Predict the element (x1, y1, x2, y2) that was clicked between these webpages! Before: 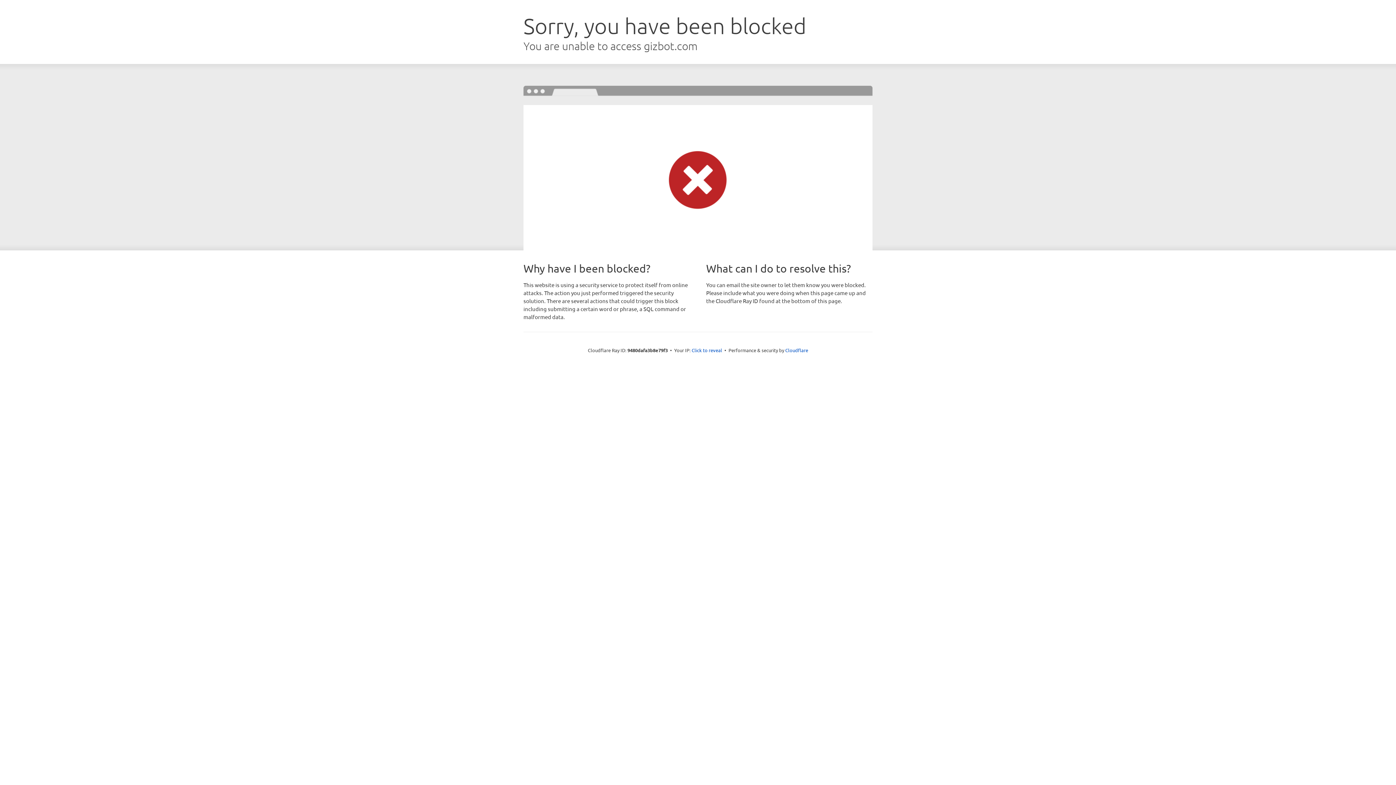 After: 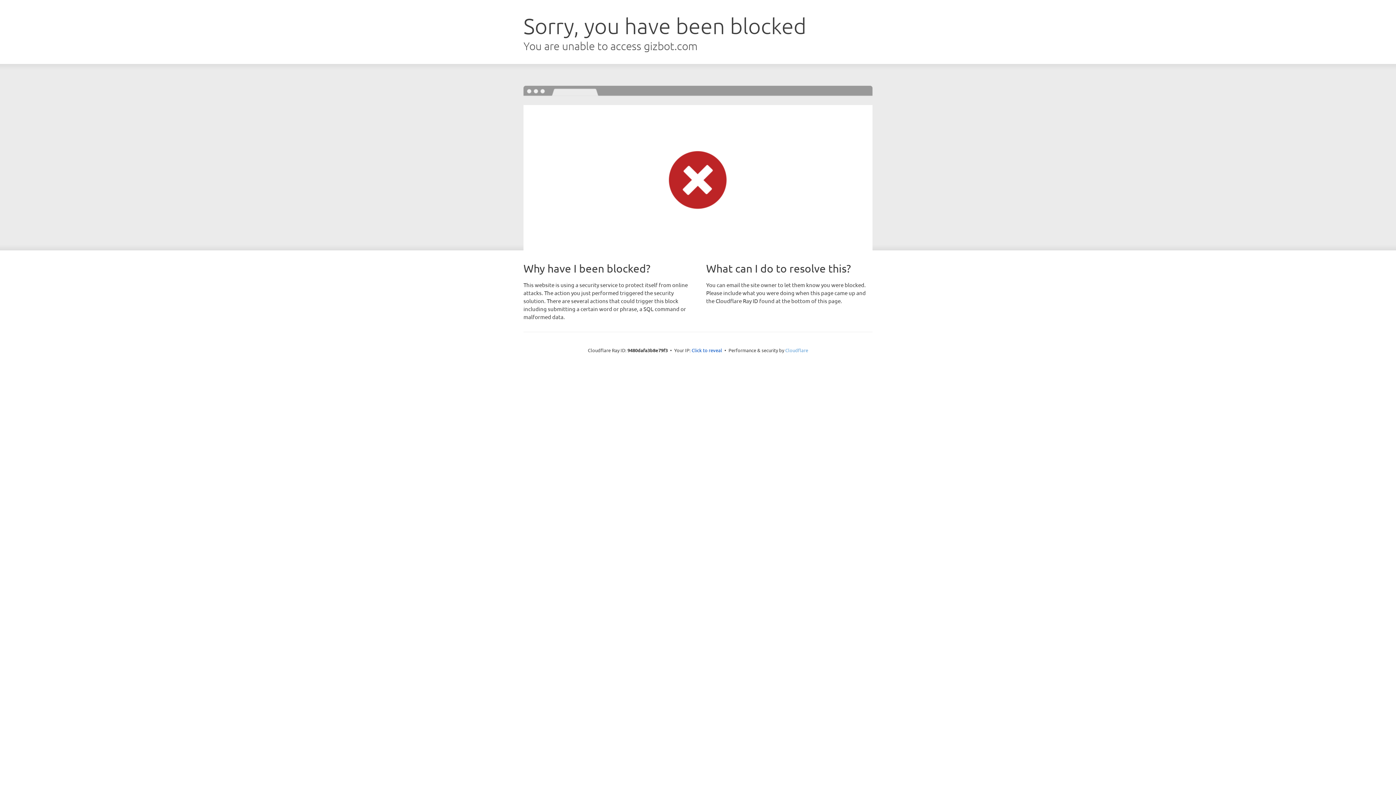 Action: bbox: (785, 347, 808, 353) label: Cloudflare